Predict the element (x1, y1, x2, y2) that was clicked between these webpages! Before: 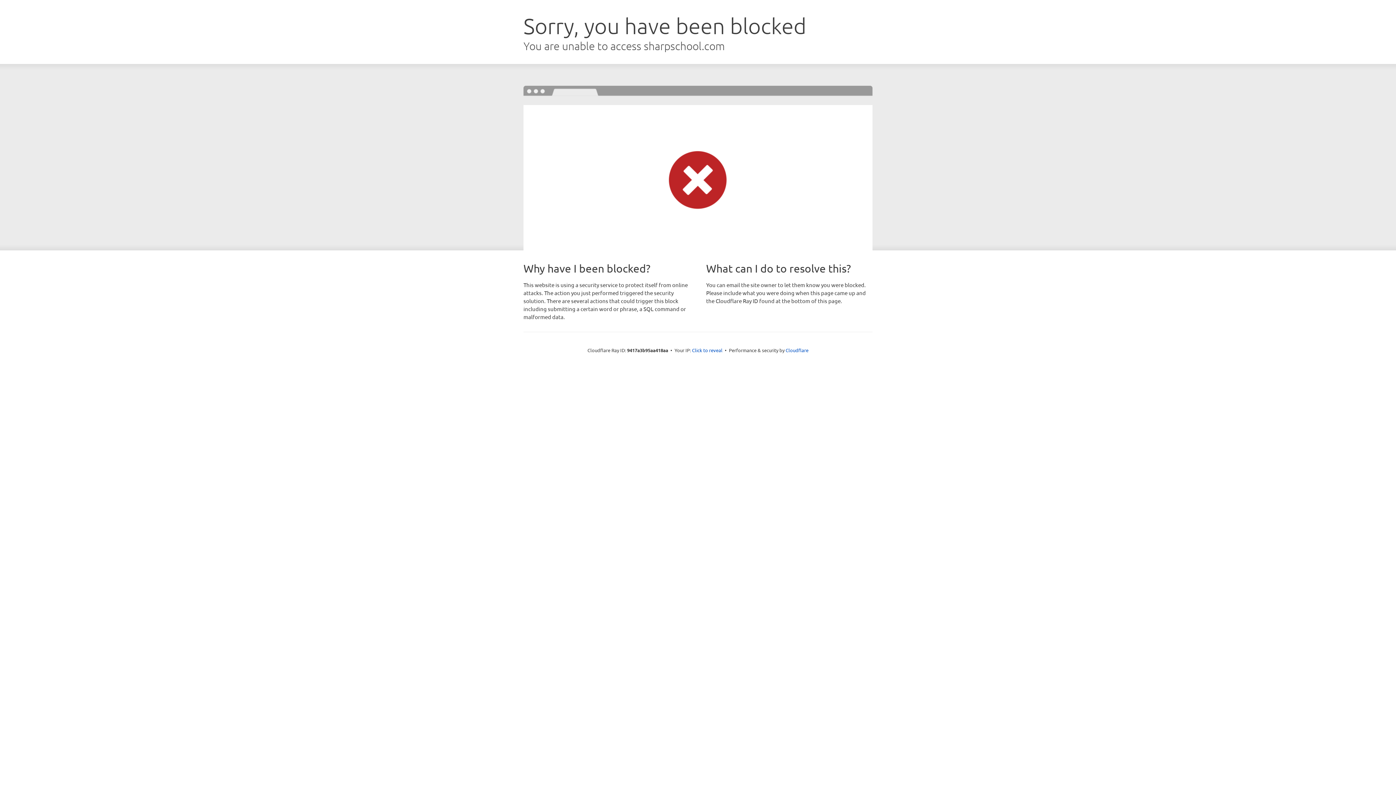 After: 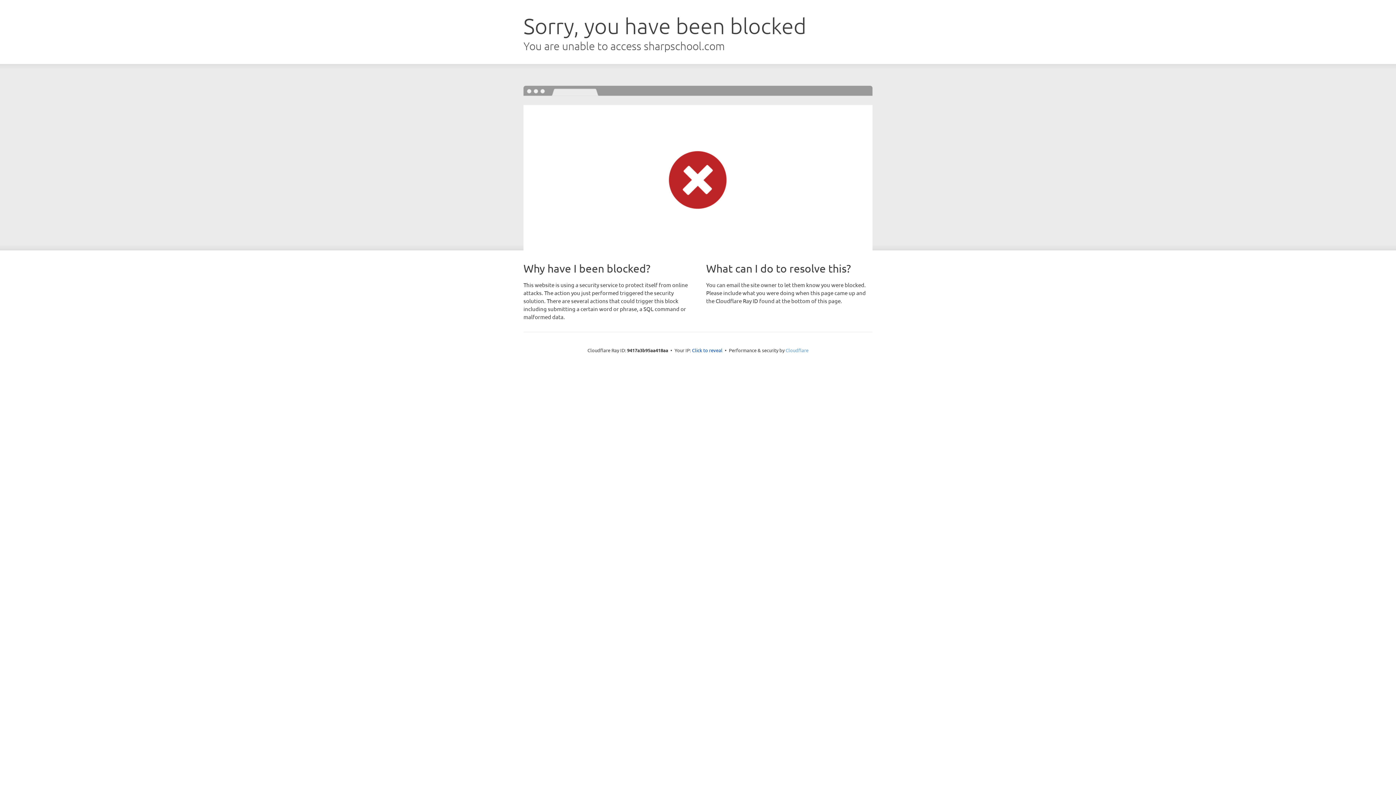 Action: label: Cloudflare bbox: (785, 347, 808, 353)